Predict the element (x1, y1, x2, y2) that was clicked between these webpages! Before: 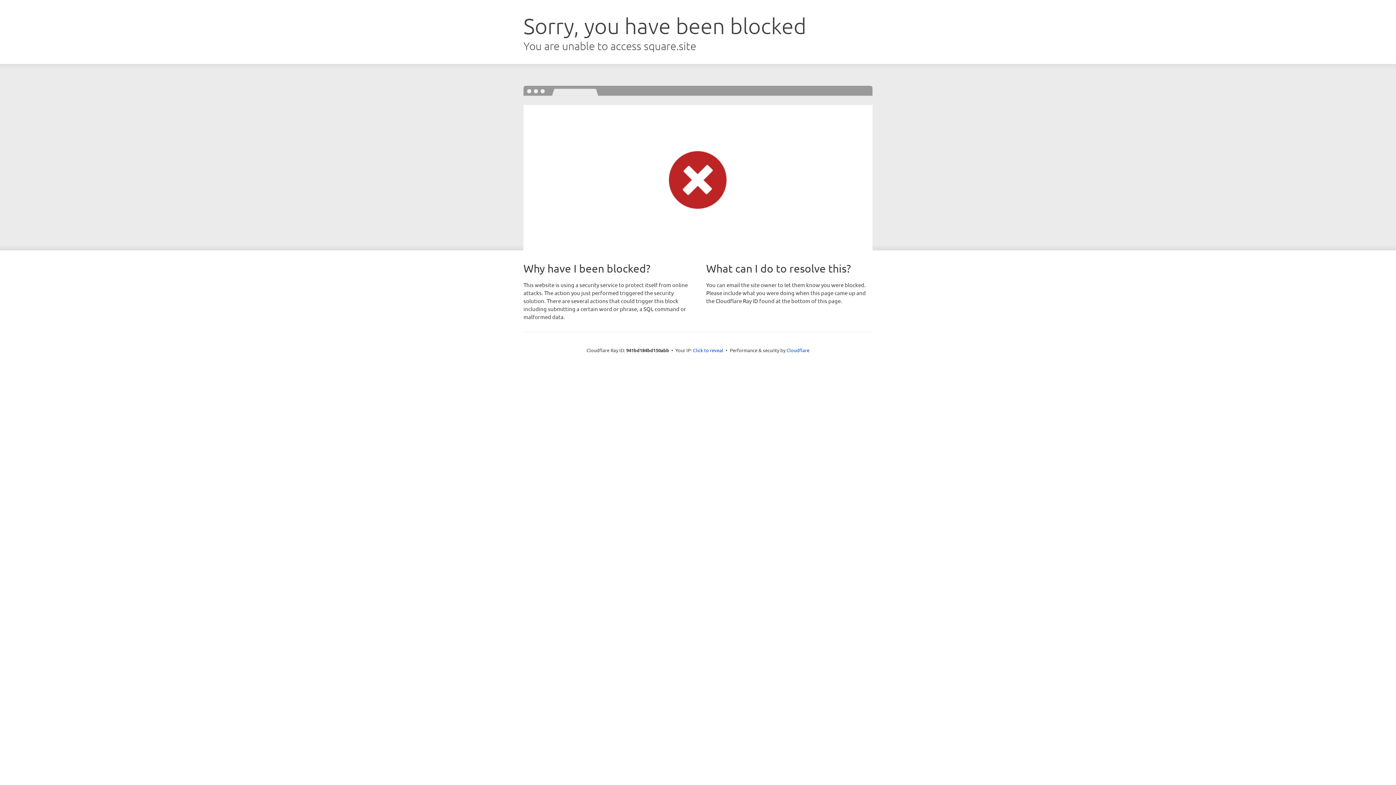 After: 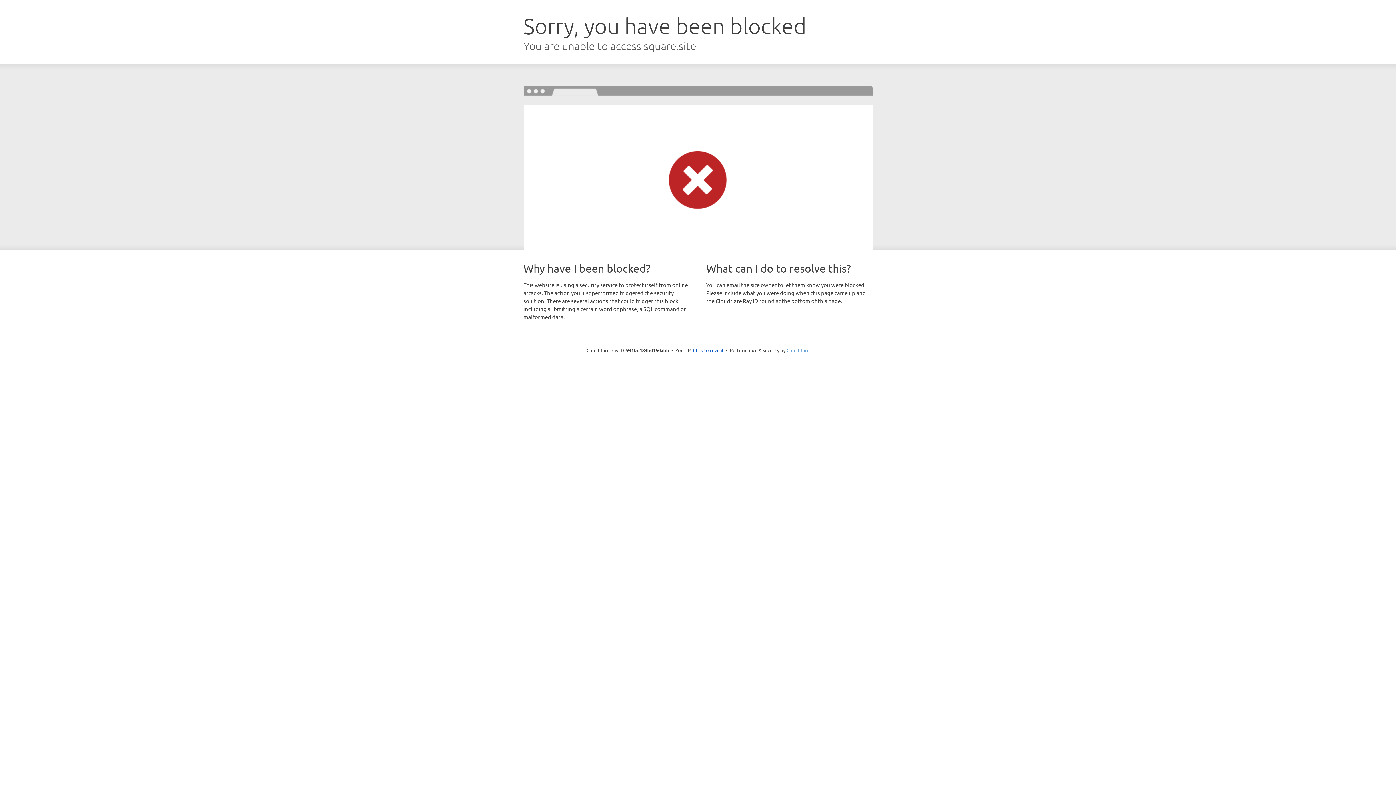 Action: label: Cloudflare bbox: (786, 347, 809, 353)